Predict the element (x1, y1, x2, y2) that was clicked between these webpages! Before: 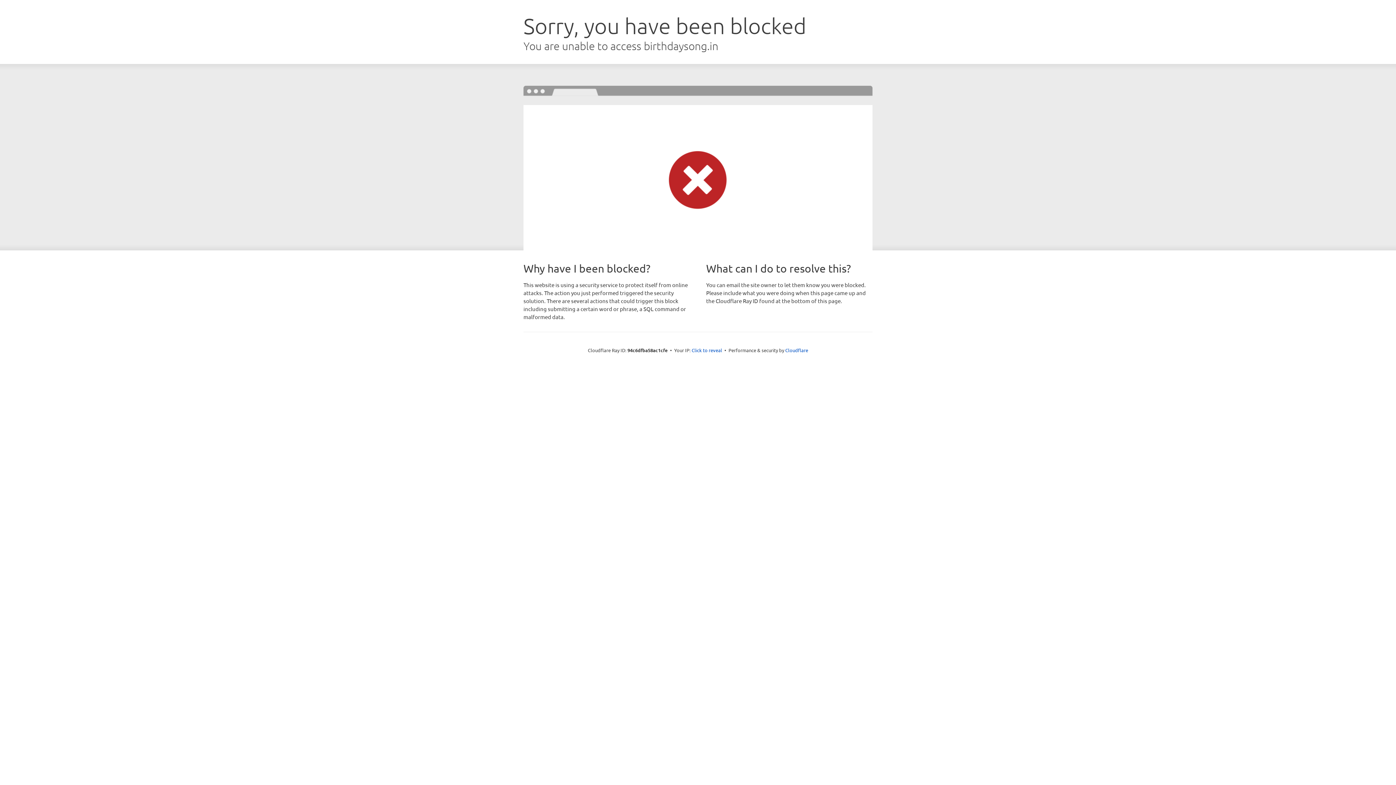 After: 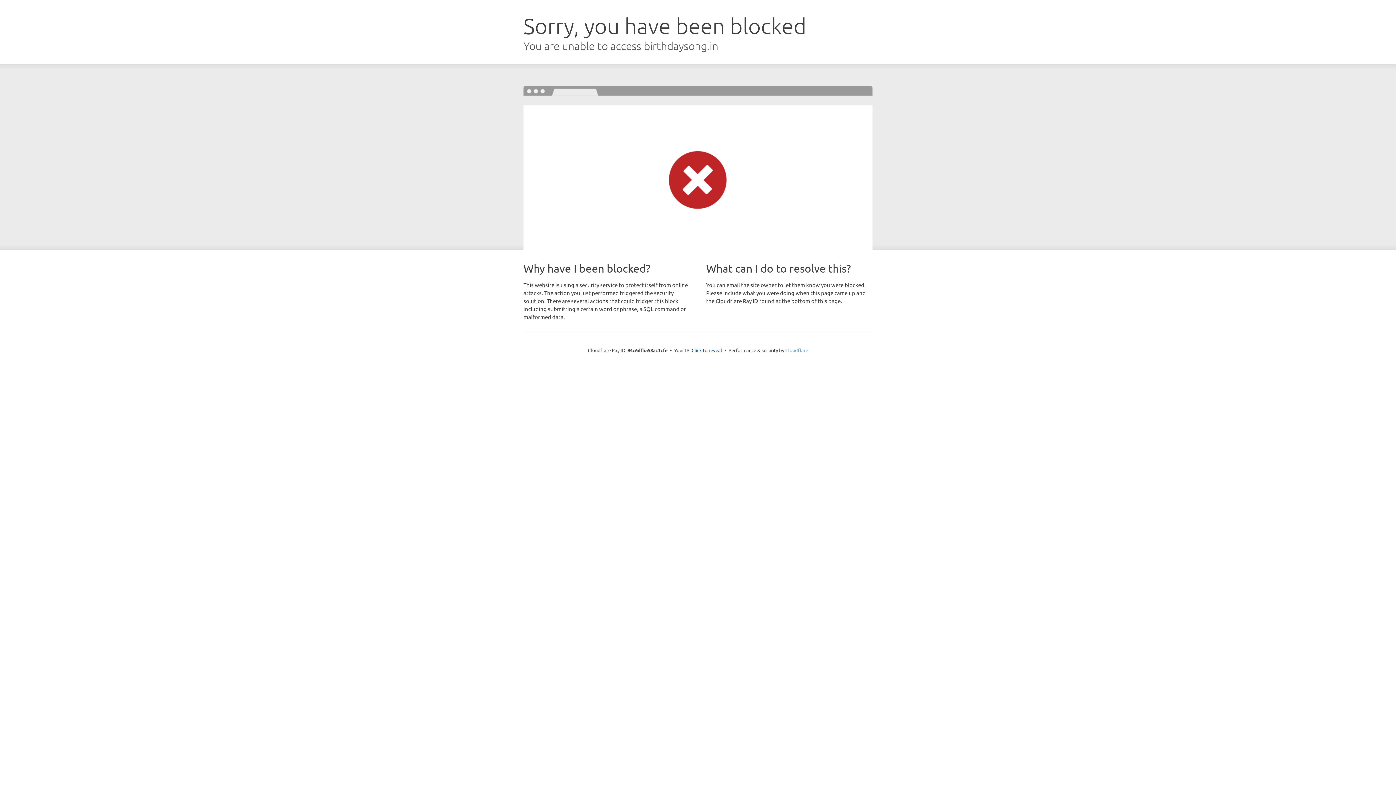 Action: bbox: (785, 347, 808, 353) label: Cloudflare